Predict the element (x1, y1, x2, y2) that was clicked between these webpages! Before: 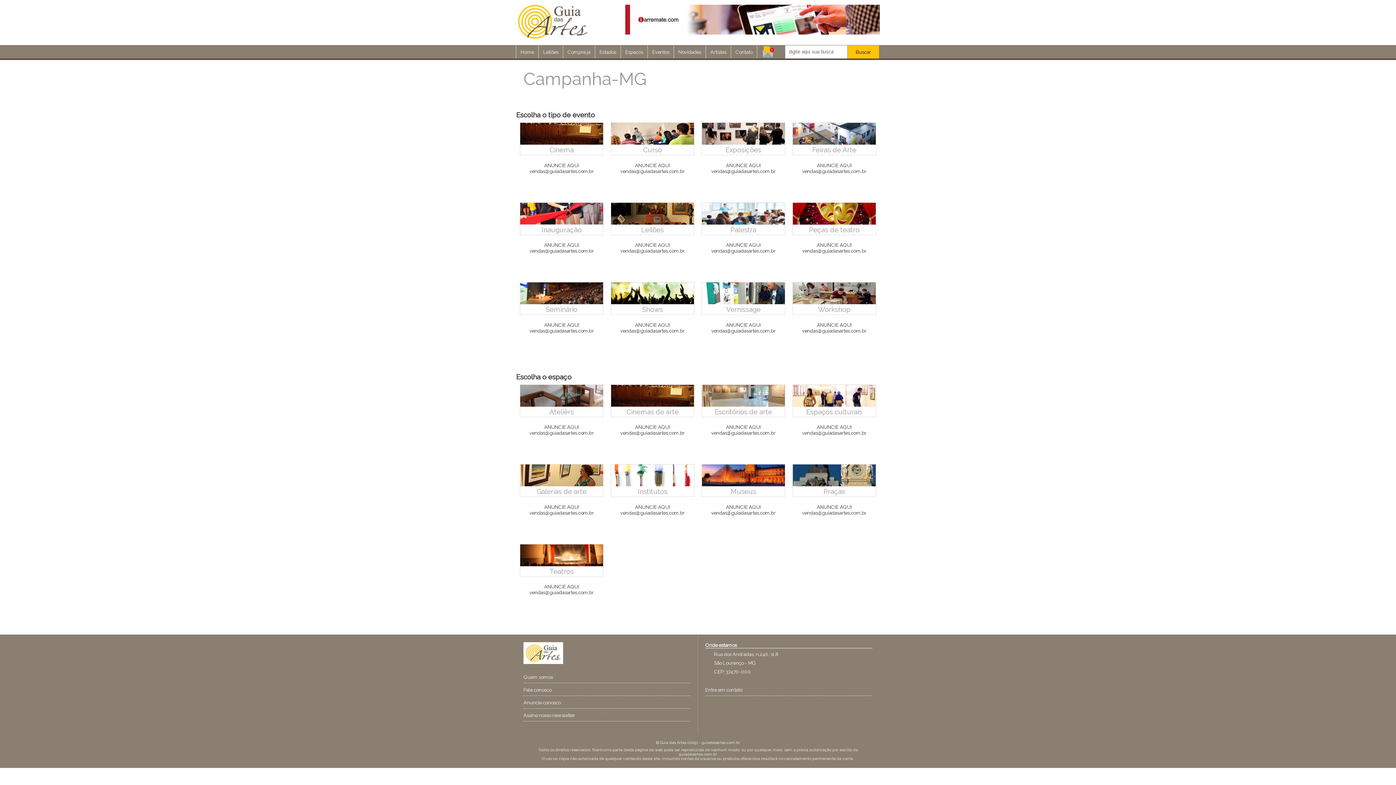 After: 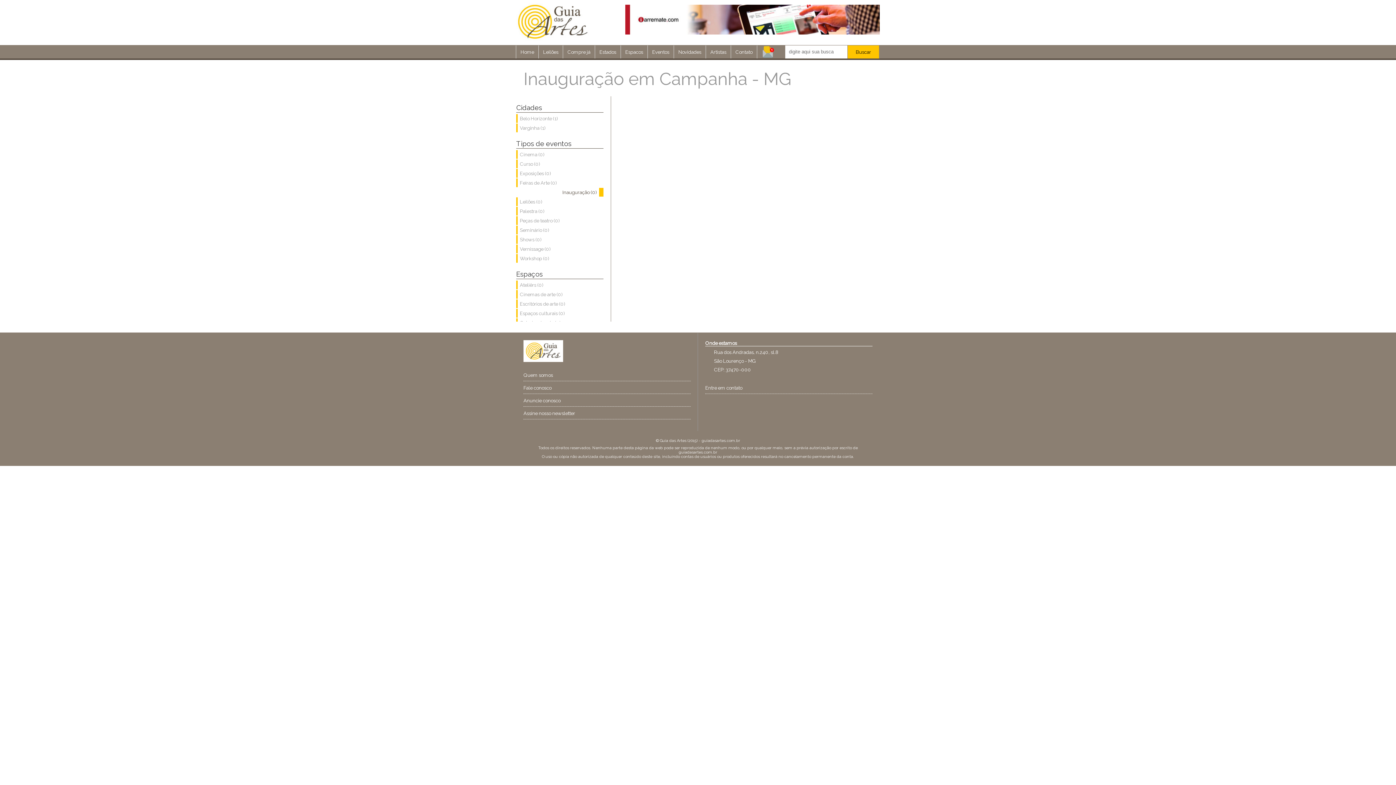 Action: label: Inauguração bbox: (520, 202, 603, 235)